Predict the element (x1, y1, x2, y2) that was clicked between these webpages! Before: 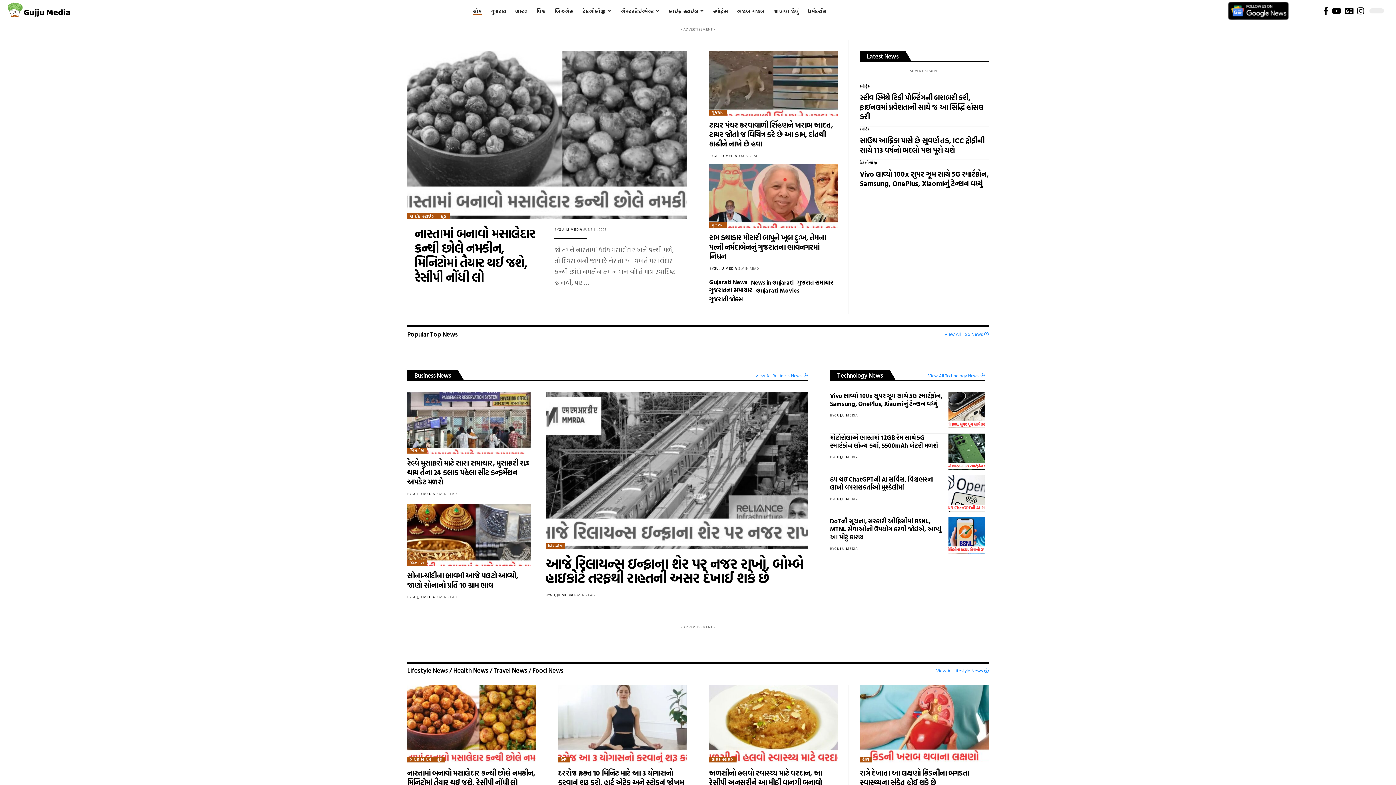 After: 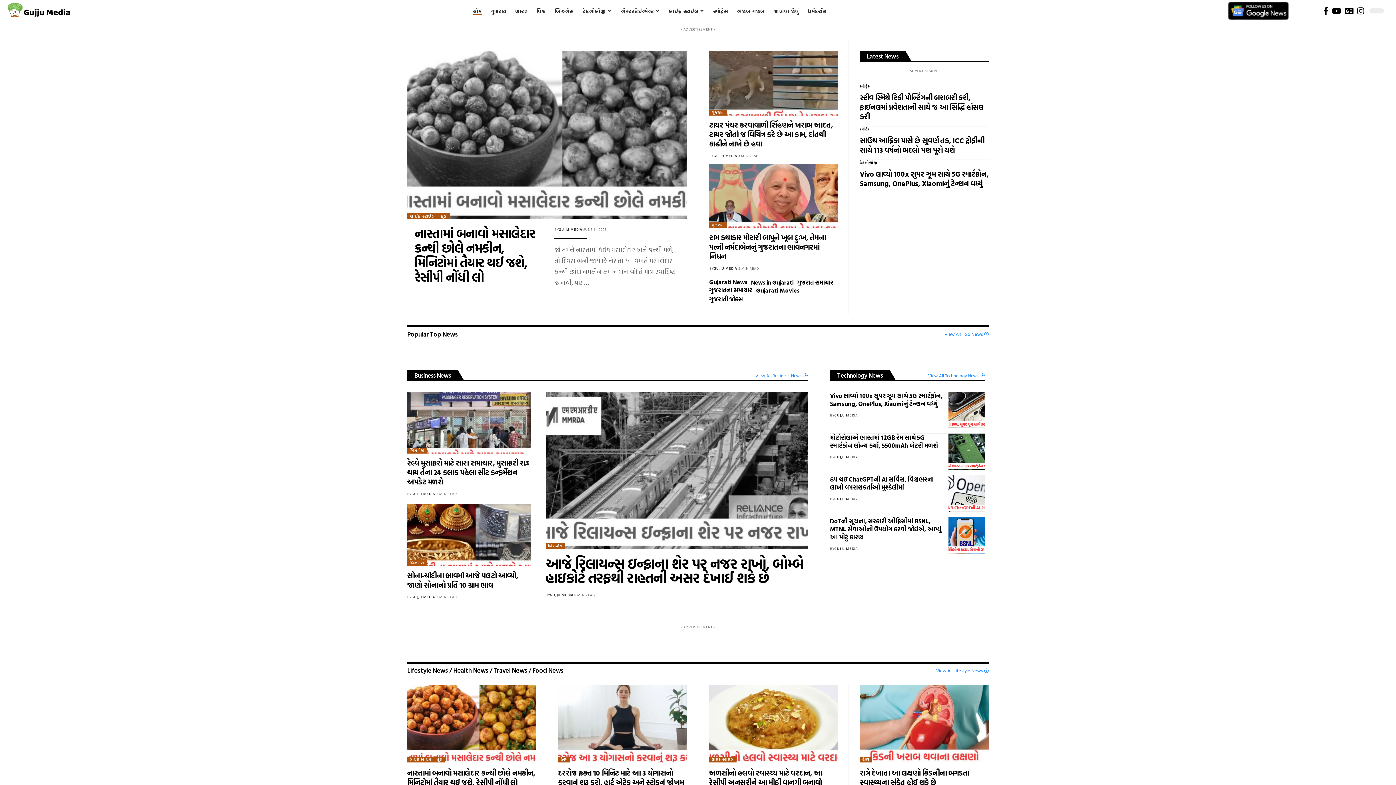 Action: bbox: (7, 5, 70, 15)